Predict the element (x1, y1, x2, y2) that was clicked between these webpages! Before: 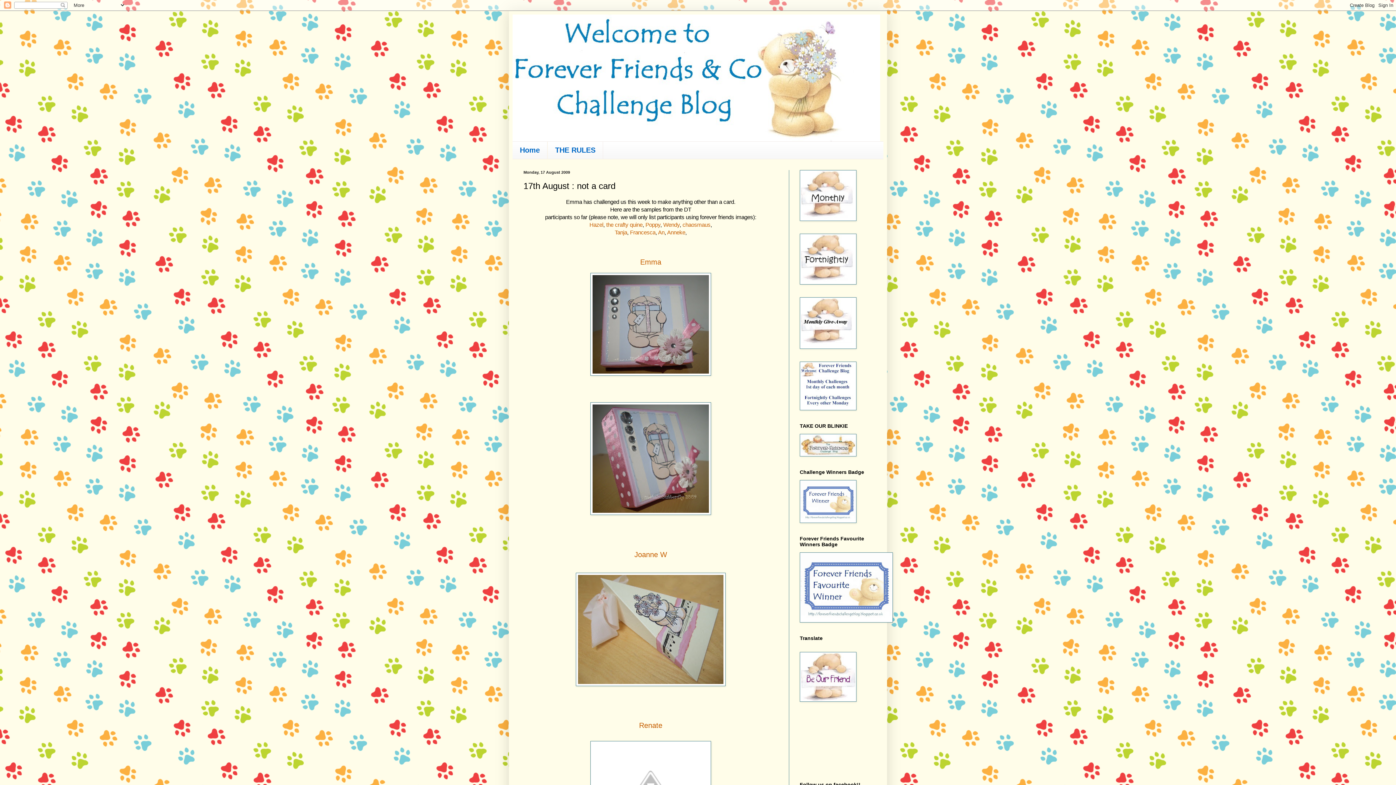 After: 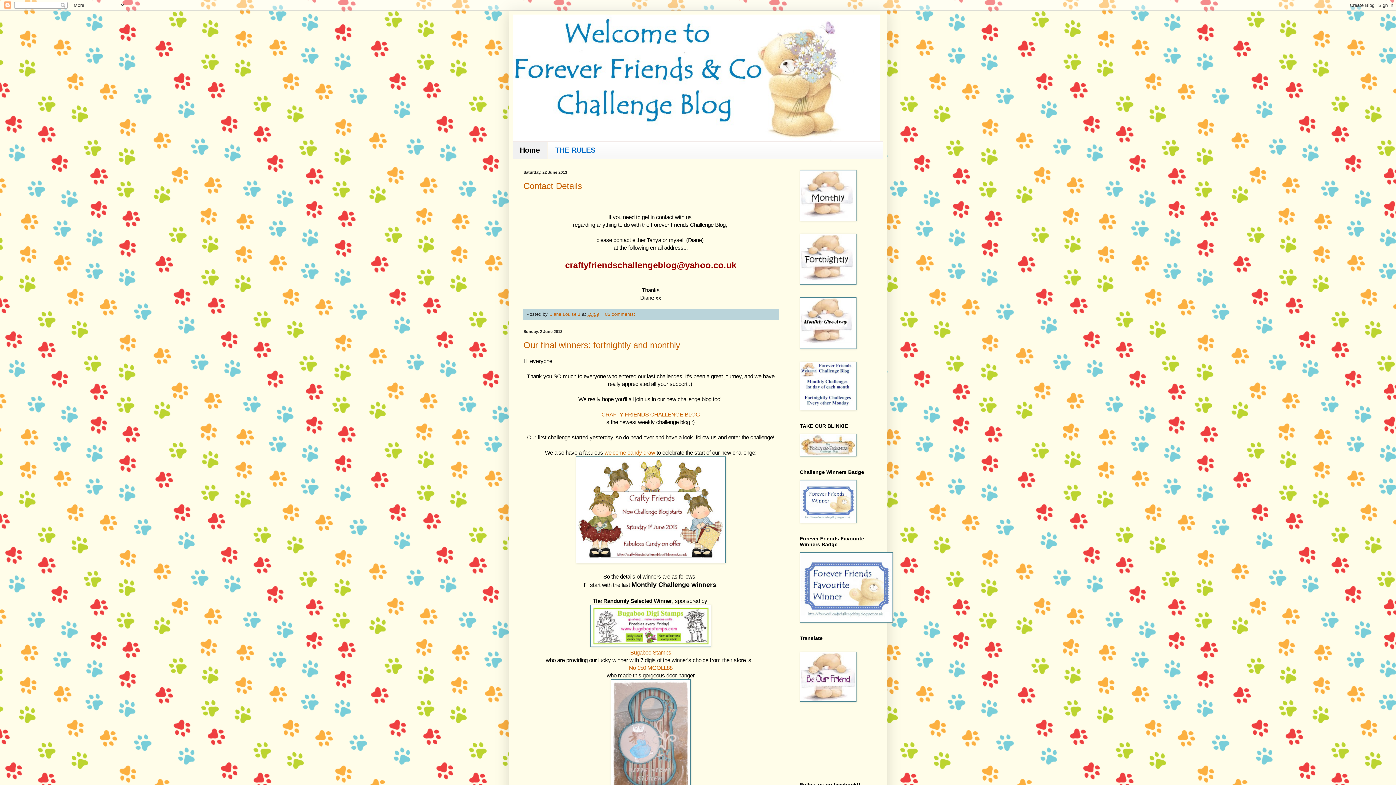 Action: bbox: (512, 14, 883, 141)